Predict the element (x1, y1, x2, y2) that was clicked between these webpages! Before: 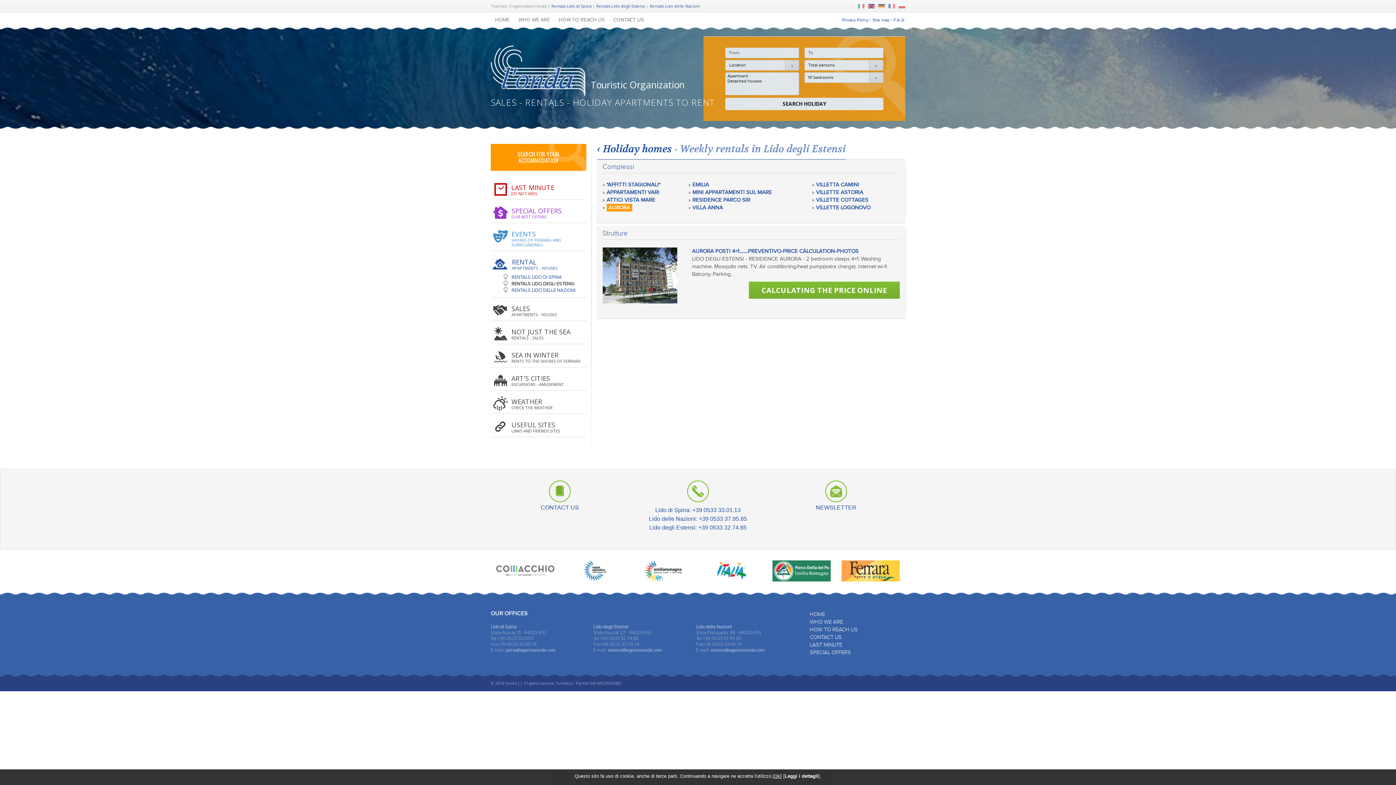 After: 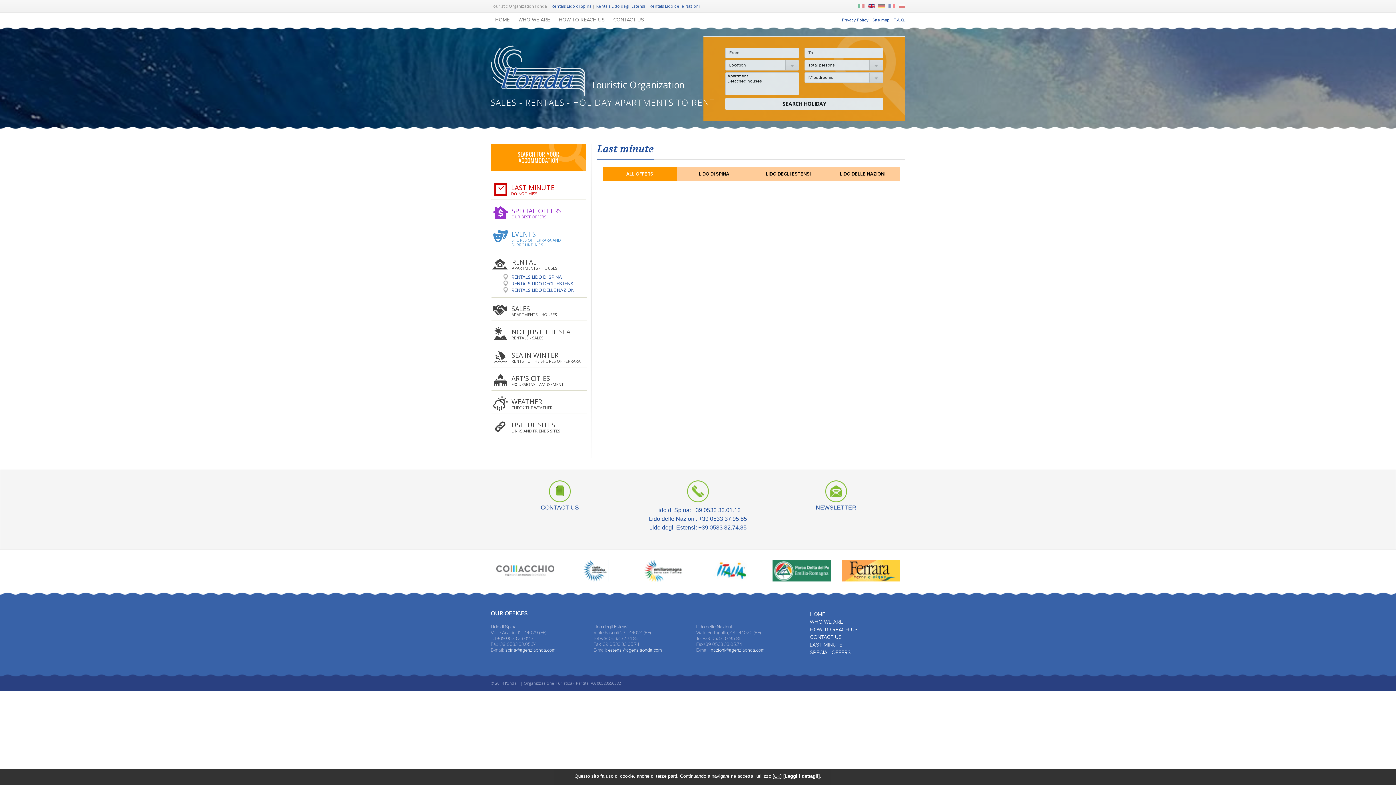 Action: bbox: (490, 182, 586, 197) label: LAST MINUTE
DO NOT MISS